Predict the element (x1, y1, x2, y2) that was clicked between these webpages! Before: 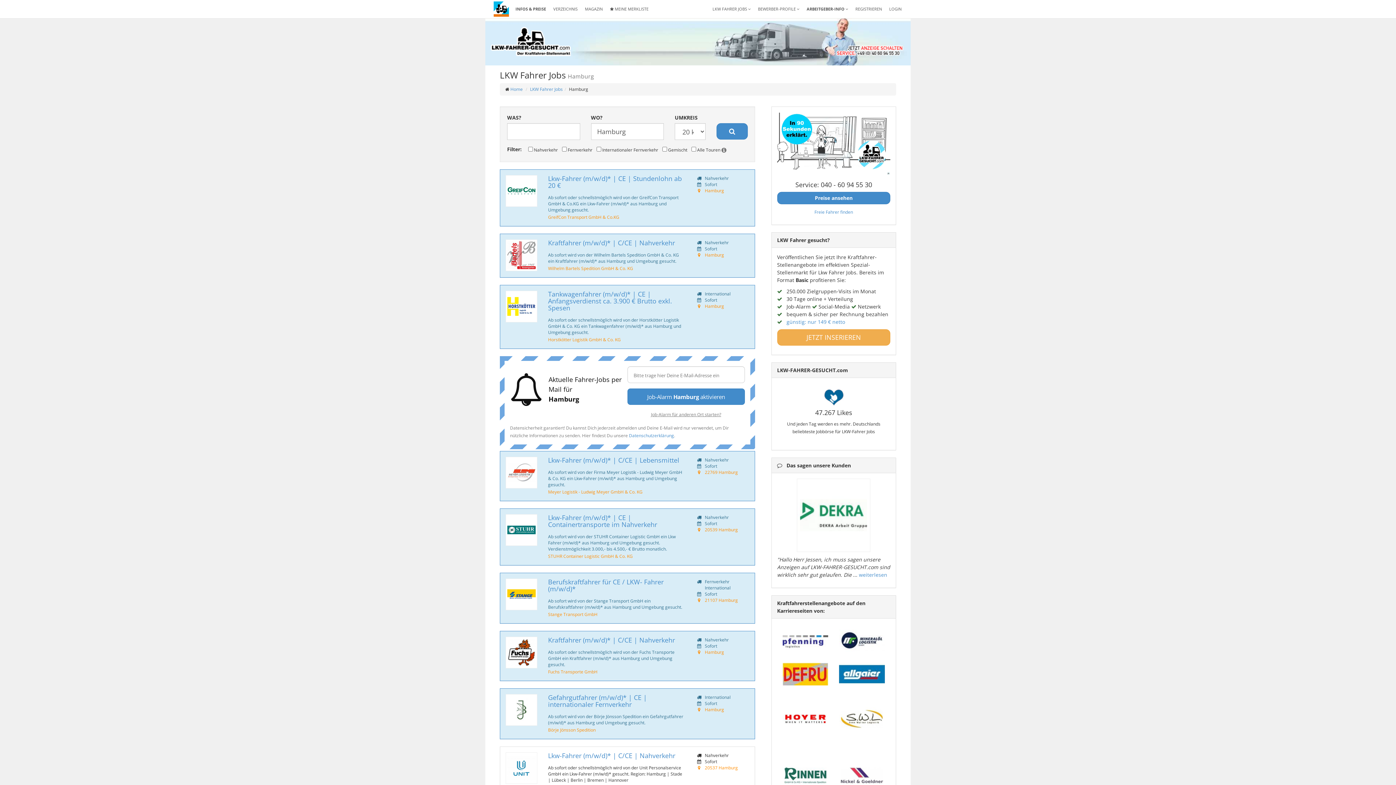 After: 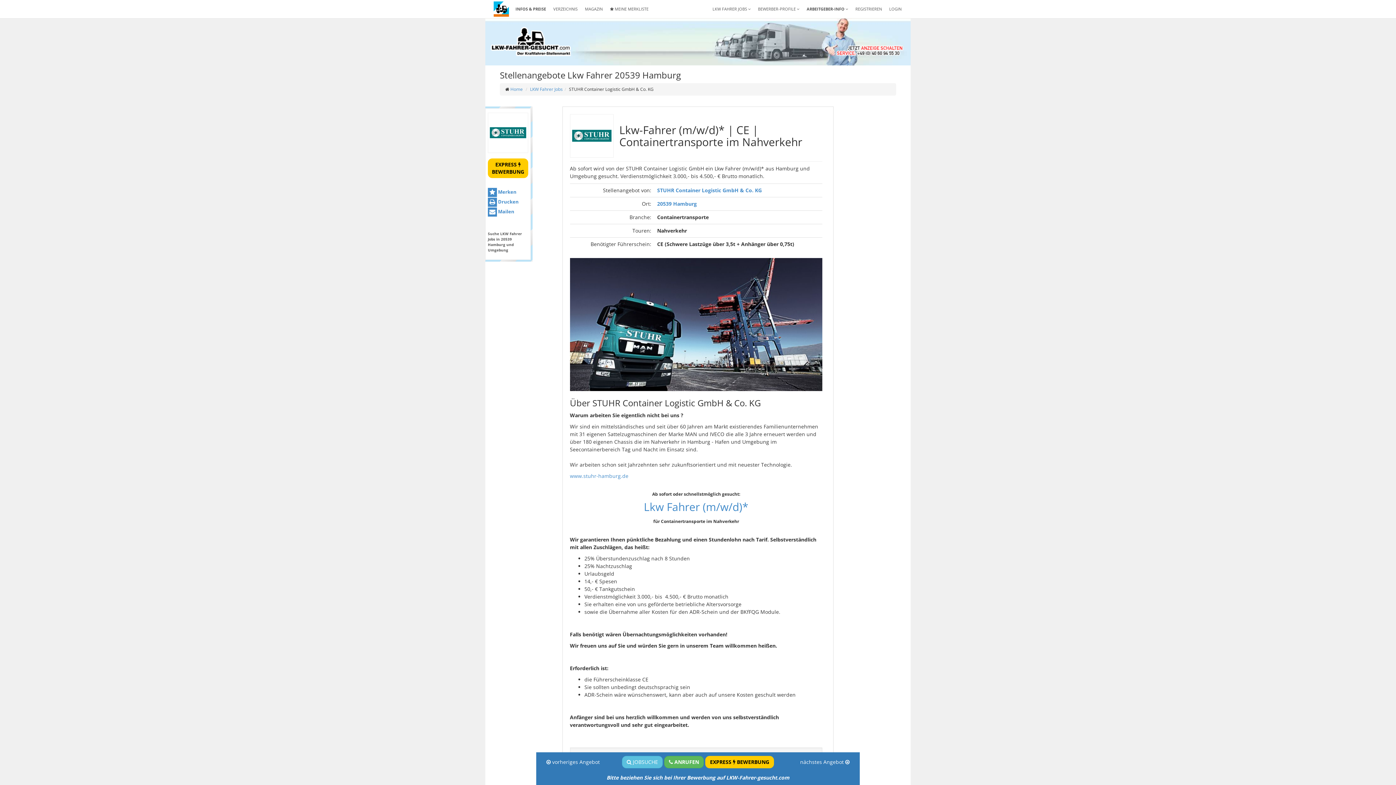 Action: label: Lkw-Fahrer (m/w/d)* | CE | Containertransporte im Nahverkehr bbox: (548, 513, 657, 529)